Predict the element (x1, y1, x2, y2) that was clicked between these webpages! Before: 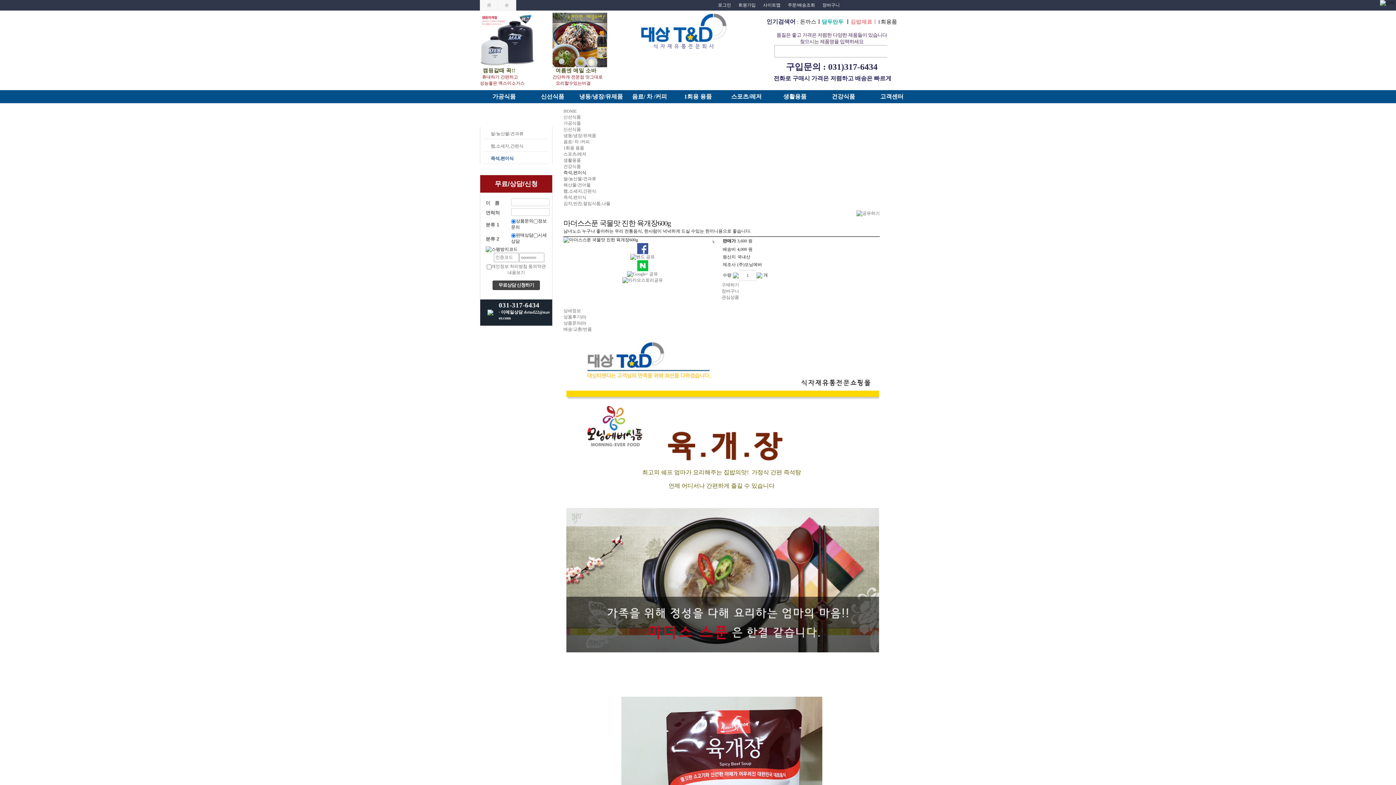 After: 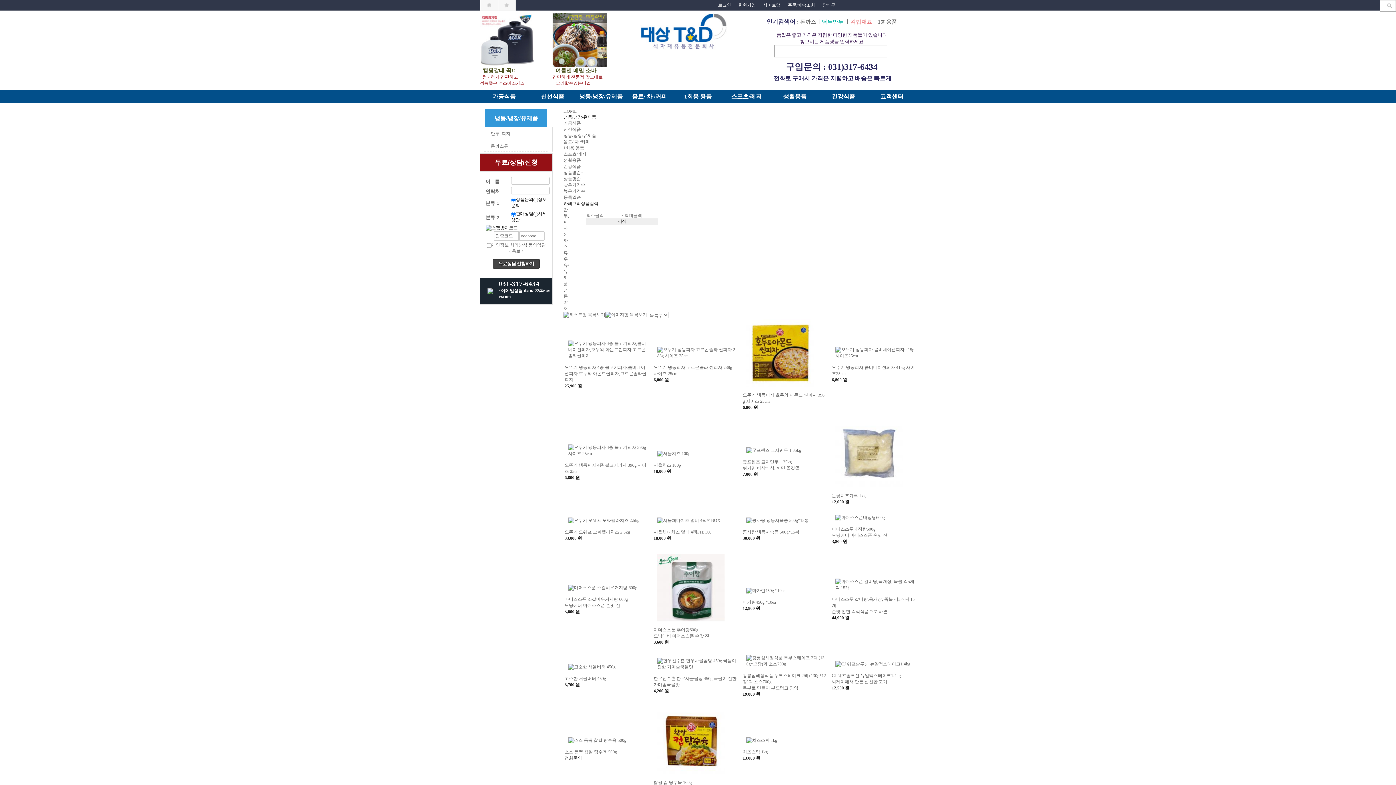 Action: bbox: (563, 133, 596, 138) label: 냉동/냉장/유제품